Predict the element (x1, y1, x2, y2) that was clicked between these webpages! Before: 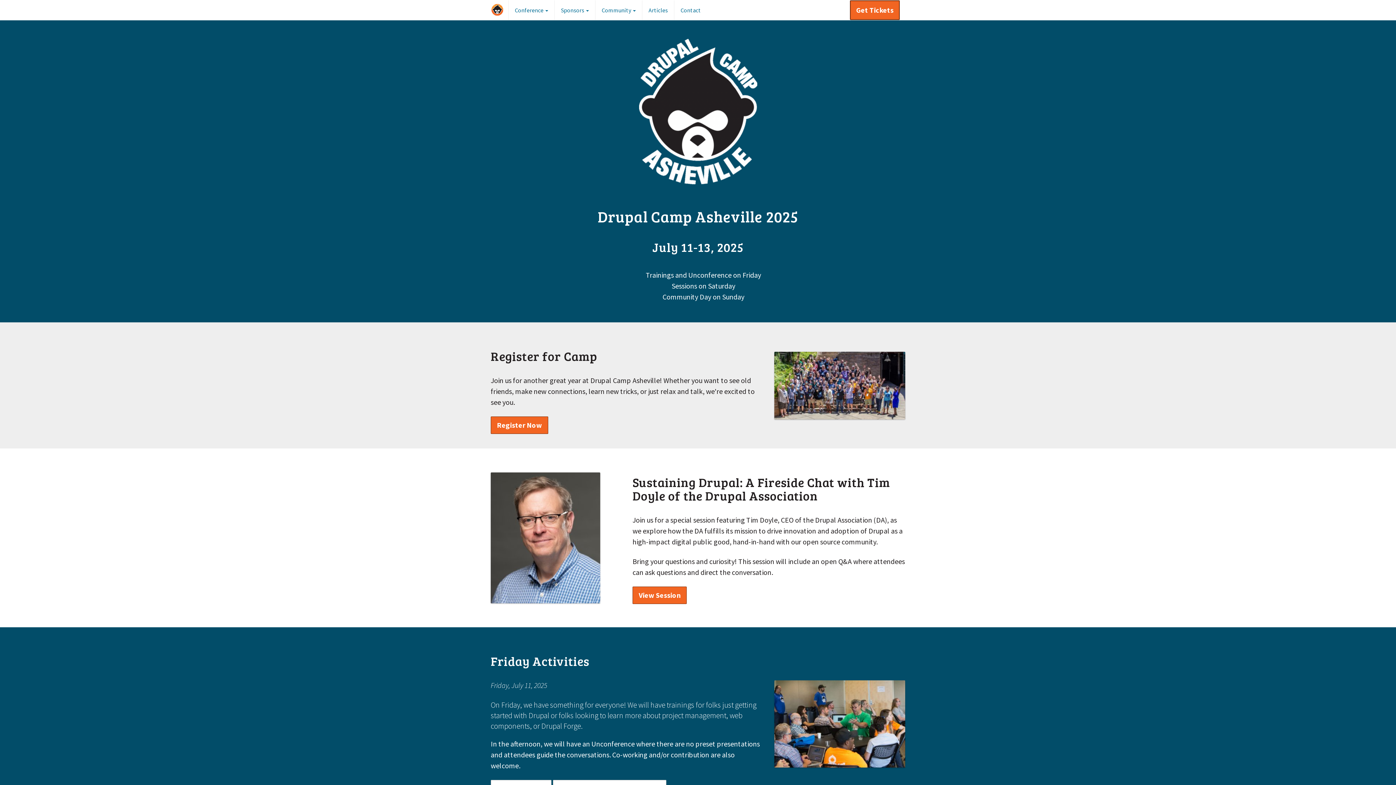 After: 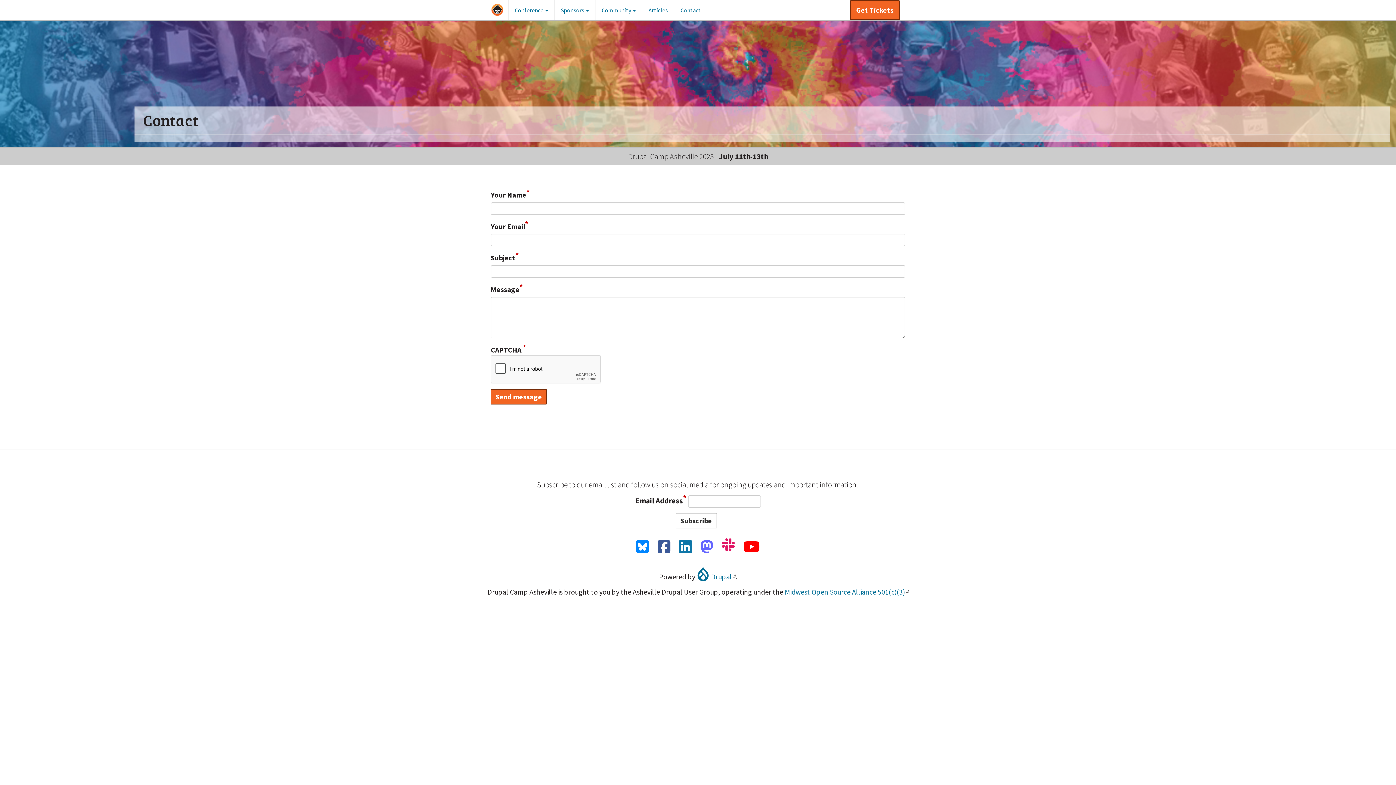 Action: label: Contact bbox: (674, 0, 707, 20)